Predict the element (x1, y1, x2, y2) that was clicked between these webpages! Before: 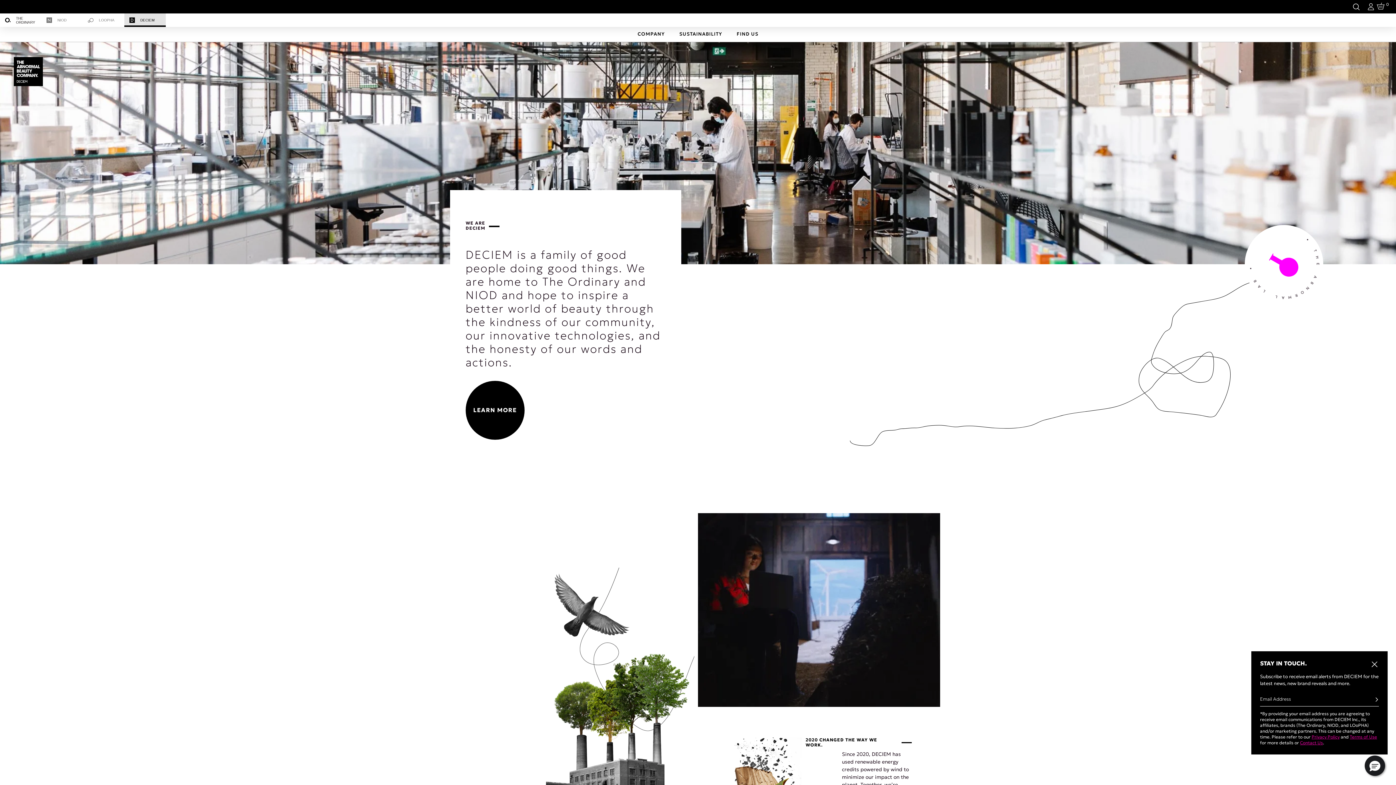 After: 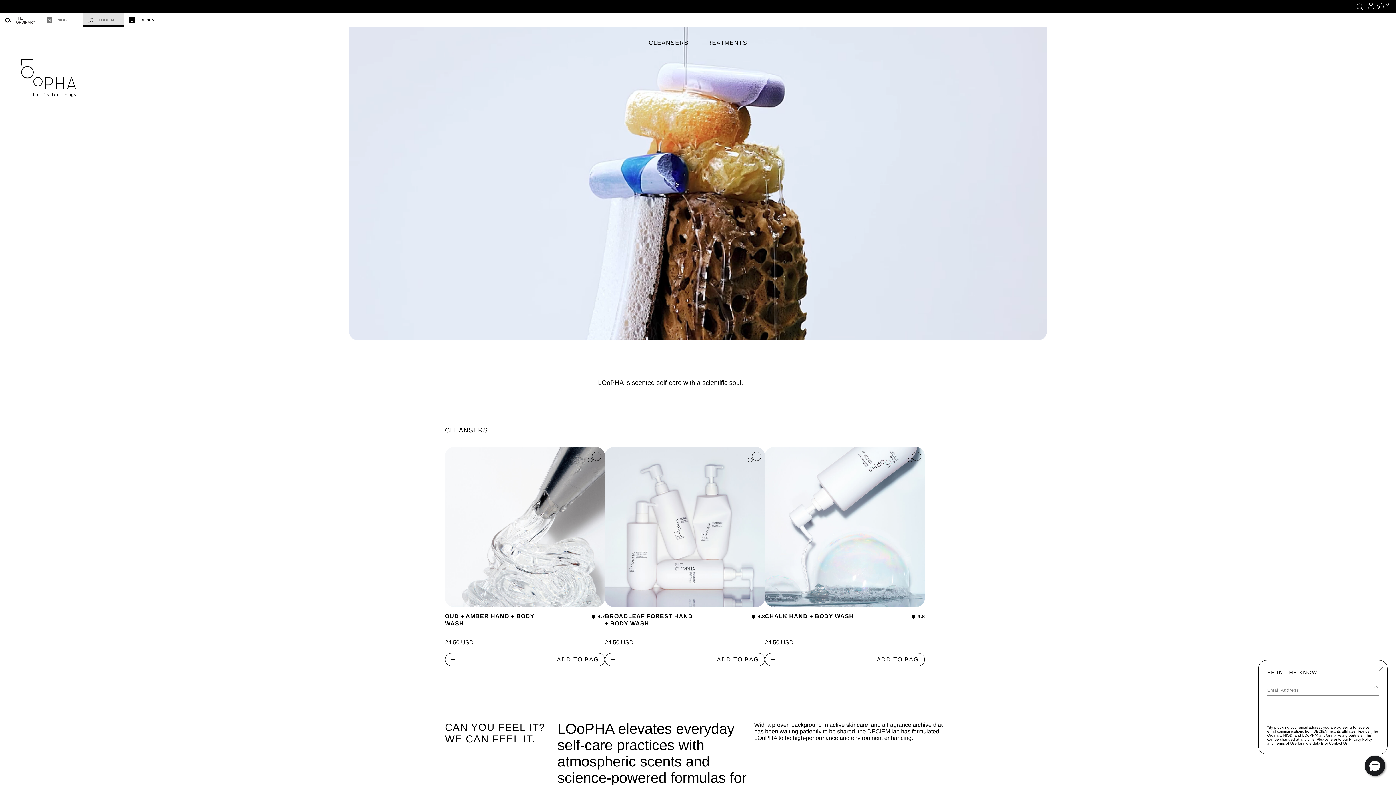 Action: label: LOOPHA bbox: (82, 13, 124, 26)